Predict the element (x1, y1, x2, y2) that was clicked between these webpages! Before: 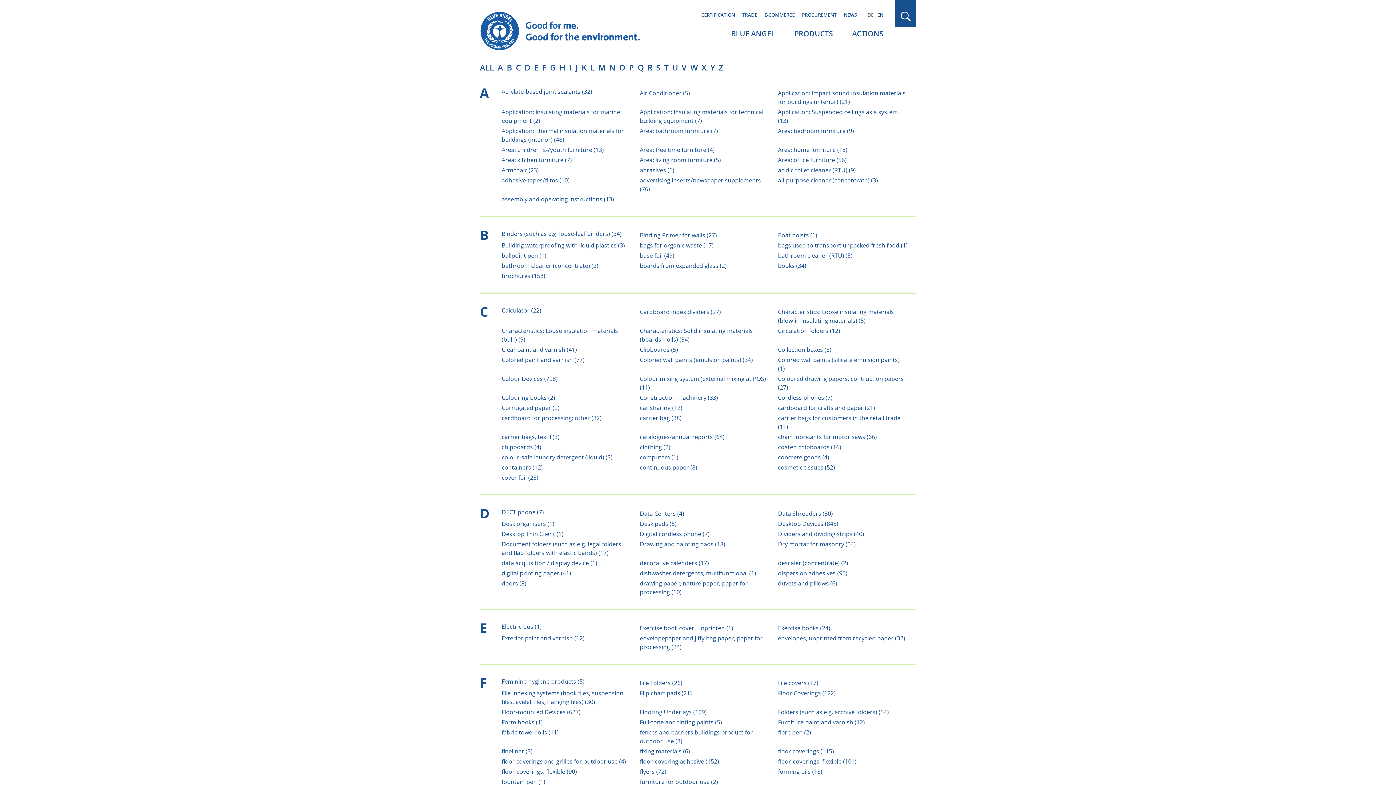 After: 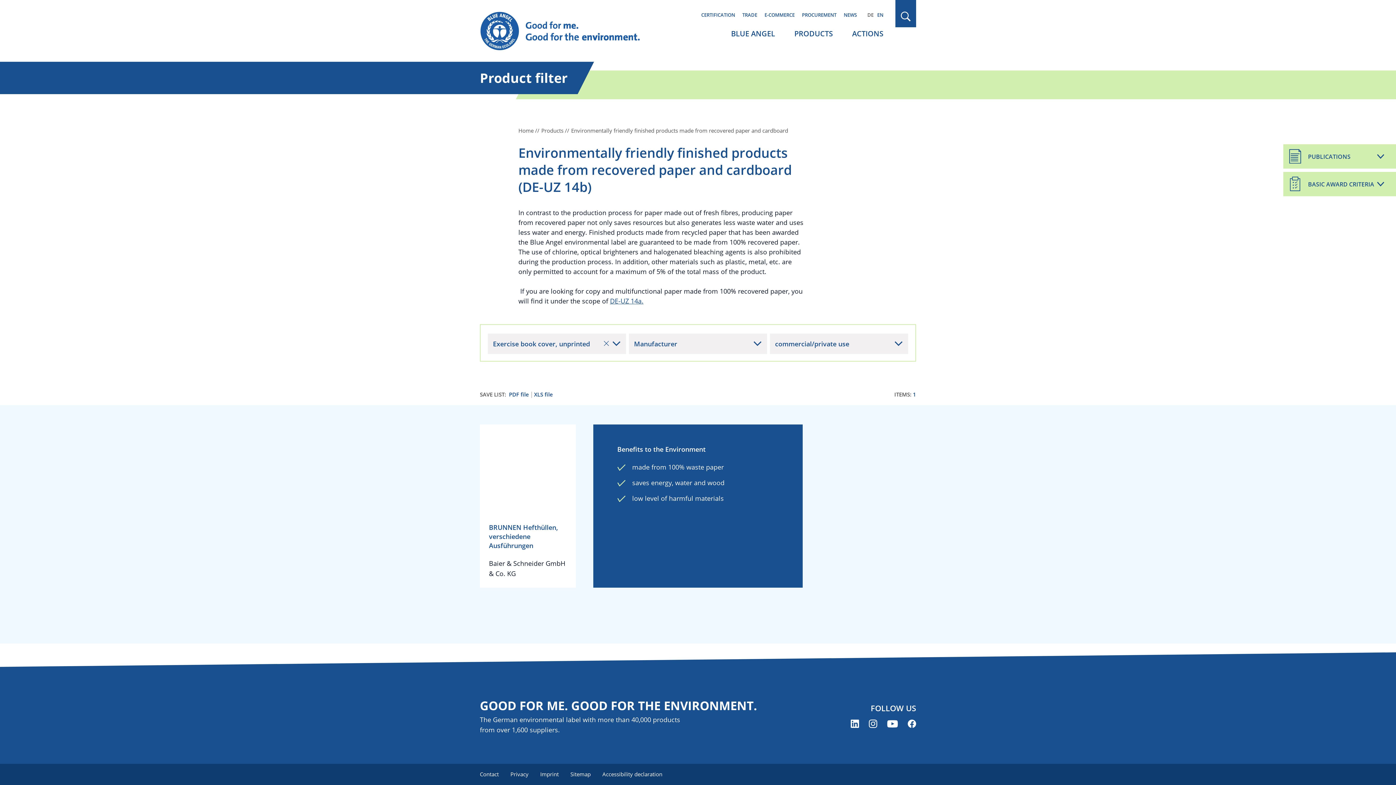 Action: bbox: (640, 624, 733, 632) label: Exercise book cover, unprinted (1)